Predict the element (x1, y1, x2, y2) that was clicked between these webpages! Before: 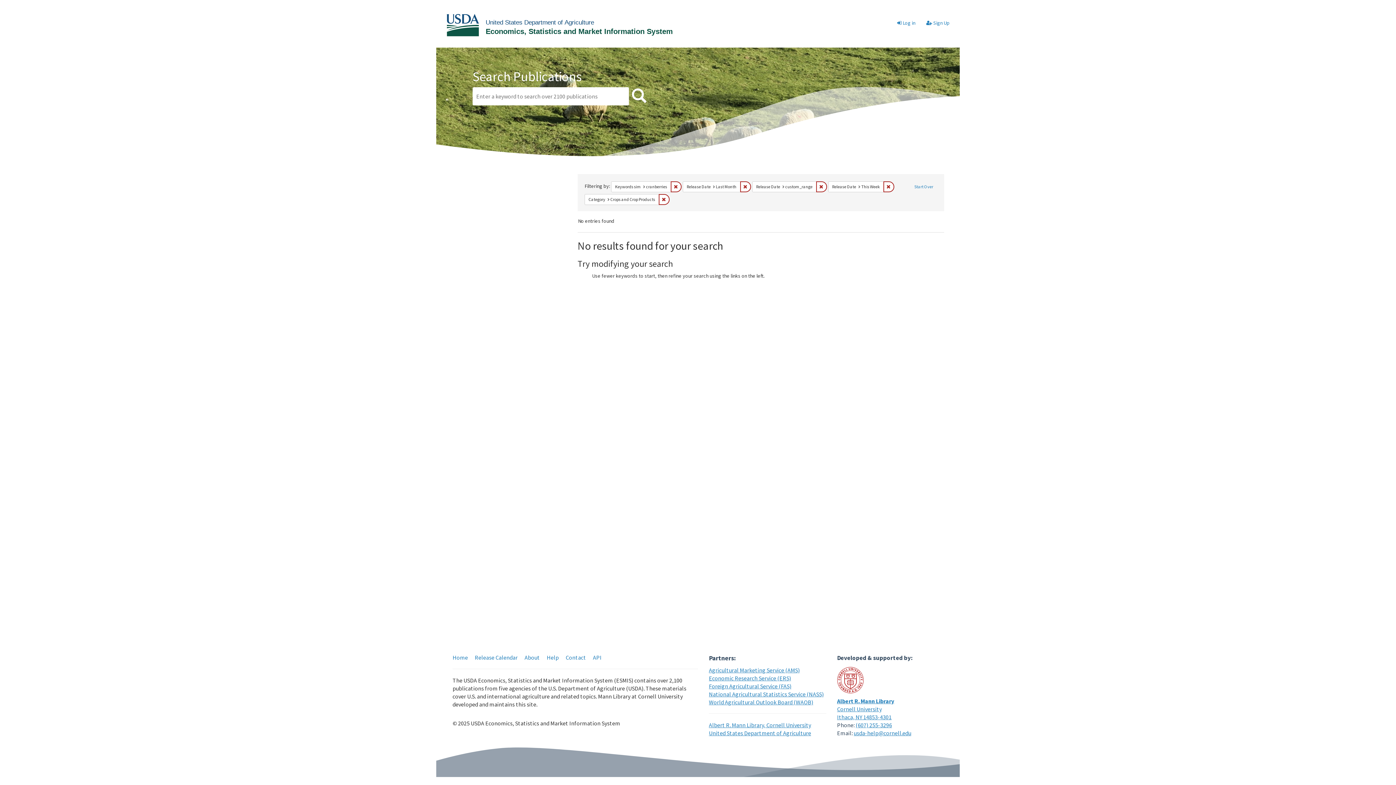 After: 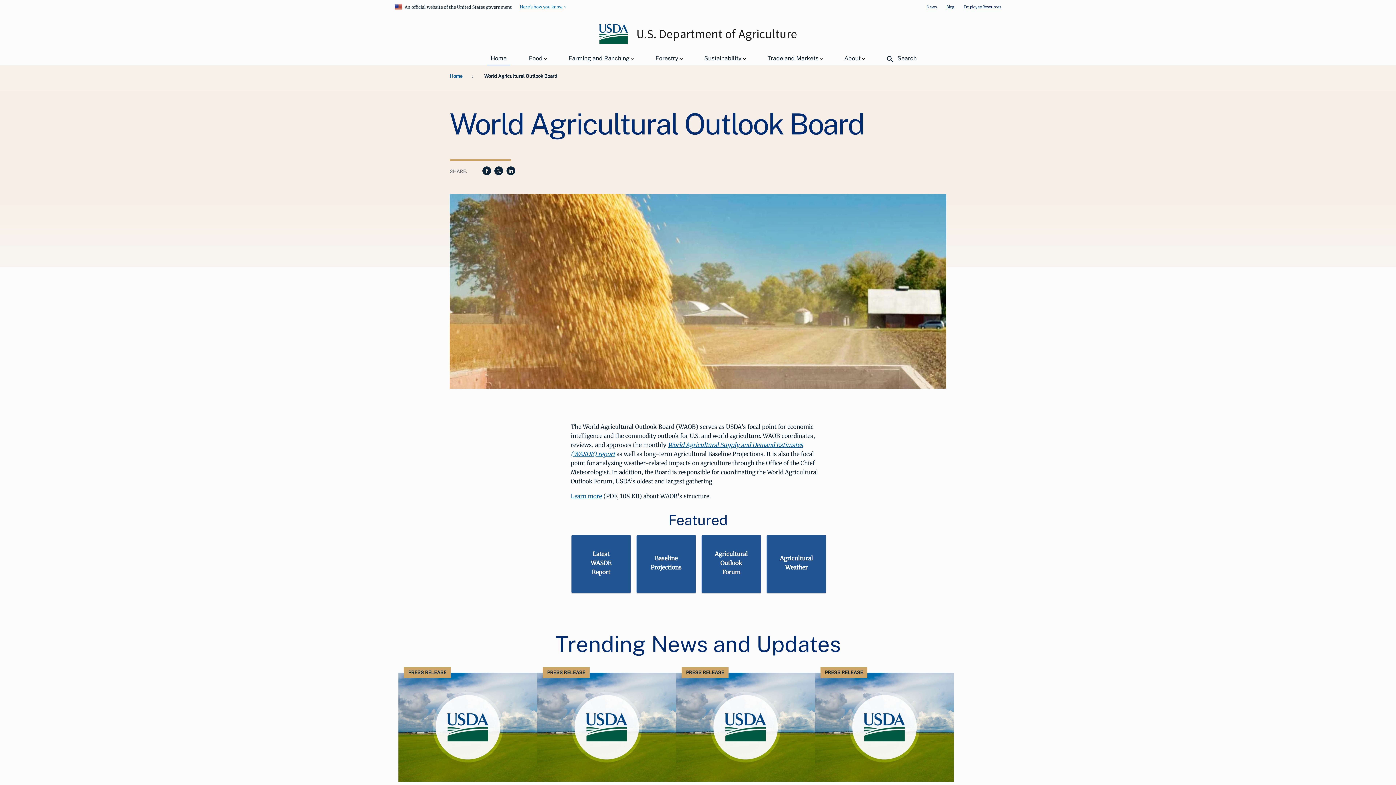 Action: label: World Agricultural Outlook Board (WAOB) bbox: (709, 698, 813, 706)